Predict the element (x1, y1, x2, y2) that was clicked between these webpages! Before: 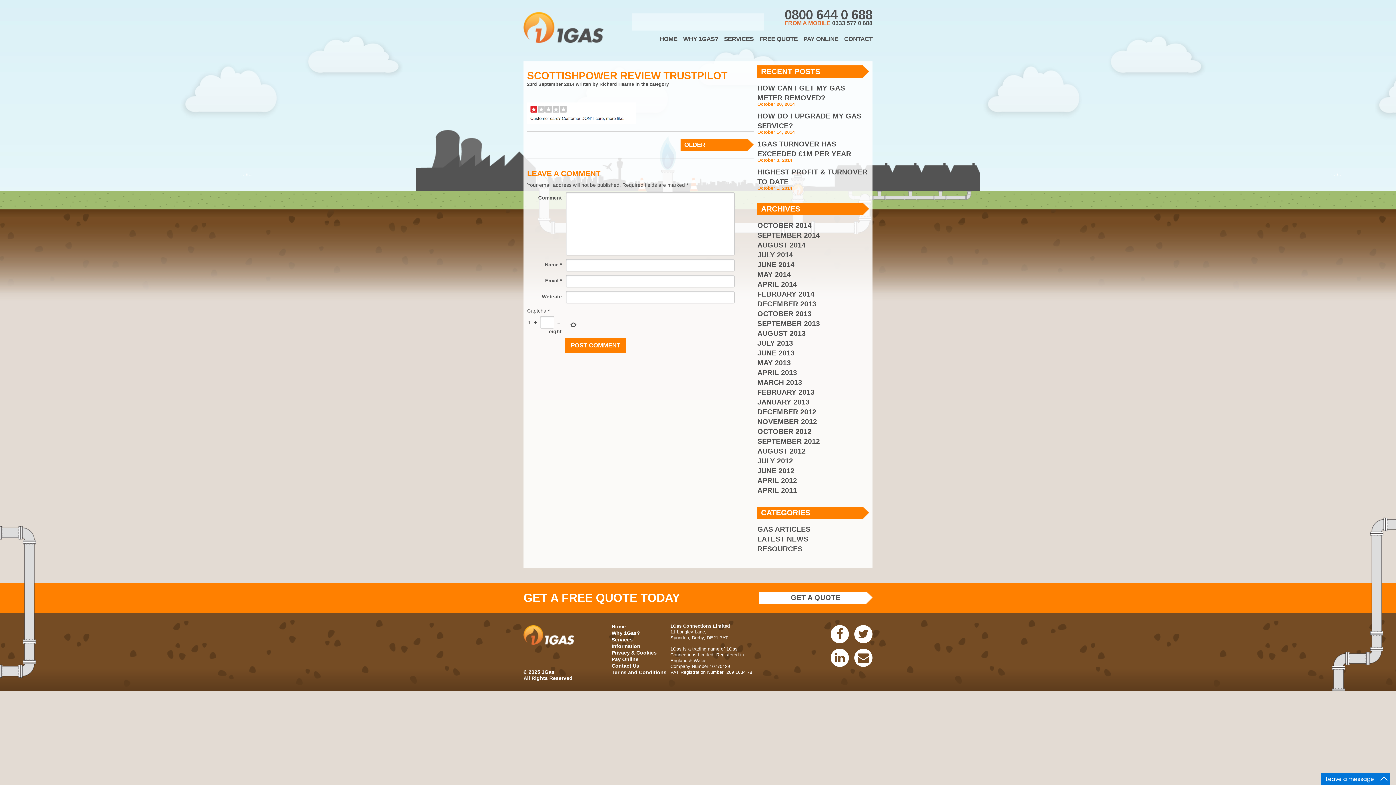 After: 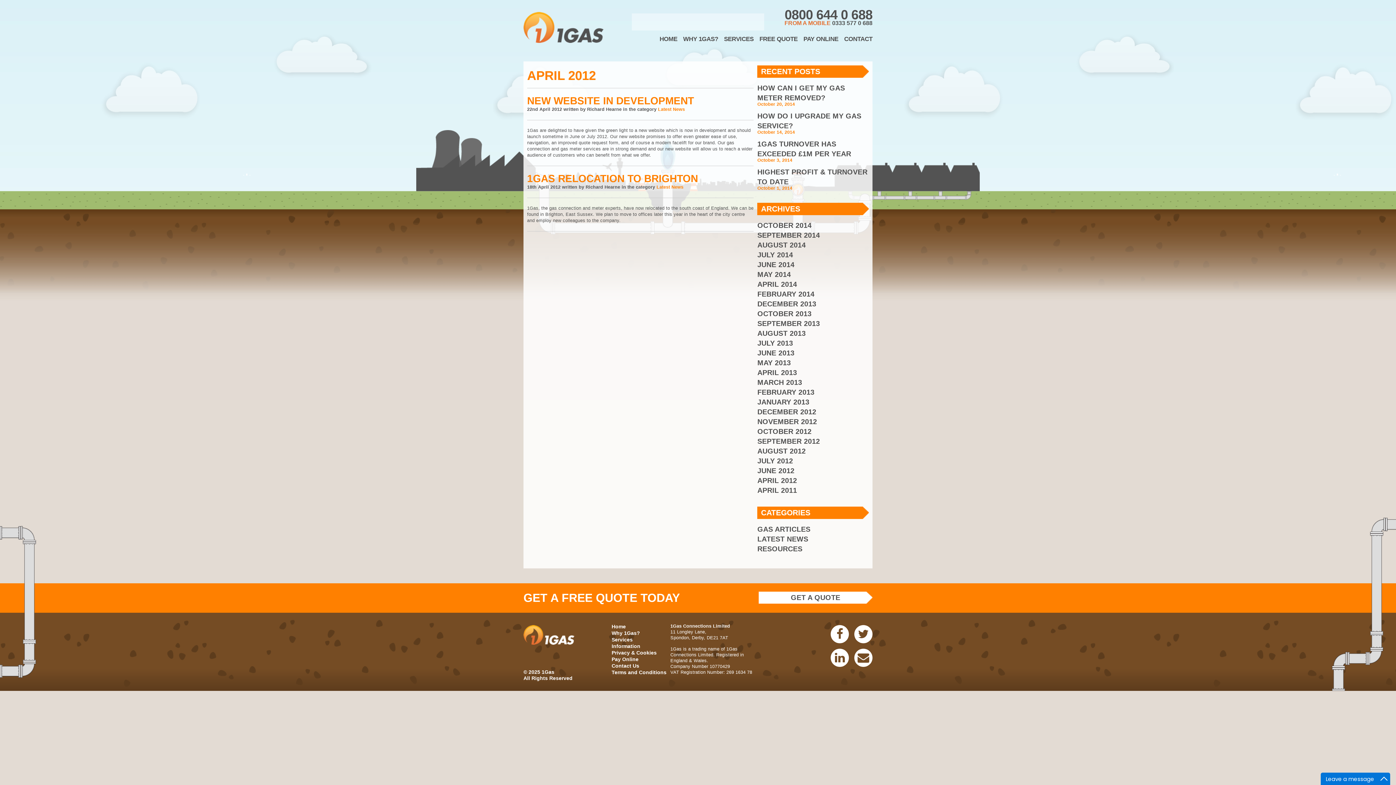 Action: bbox: (757, 476, 797, 484) label: APRIL 2012